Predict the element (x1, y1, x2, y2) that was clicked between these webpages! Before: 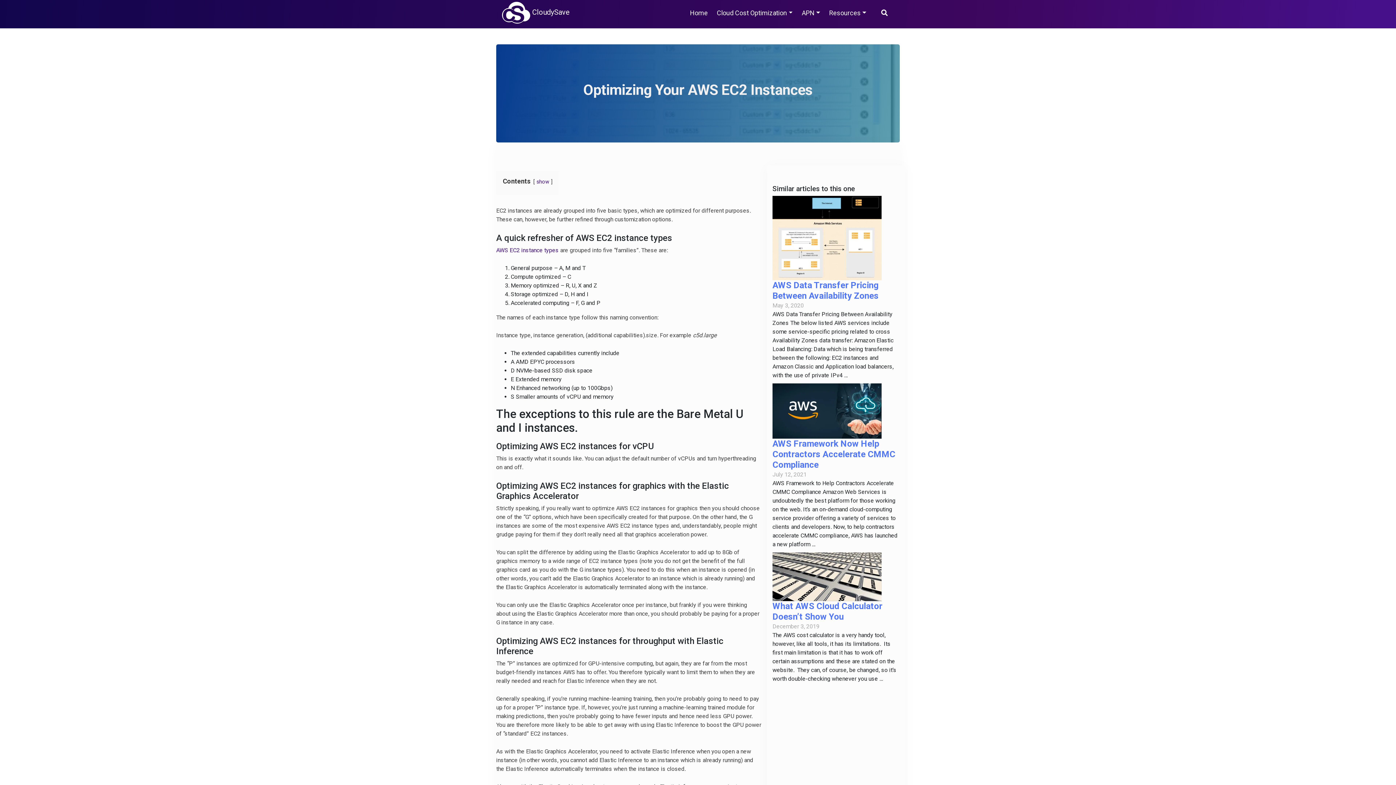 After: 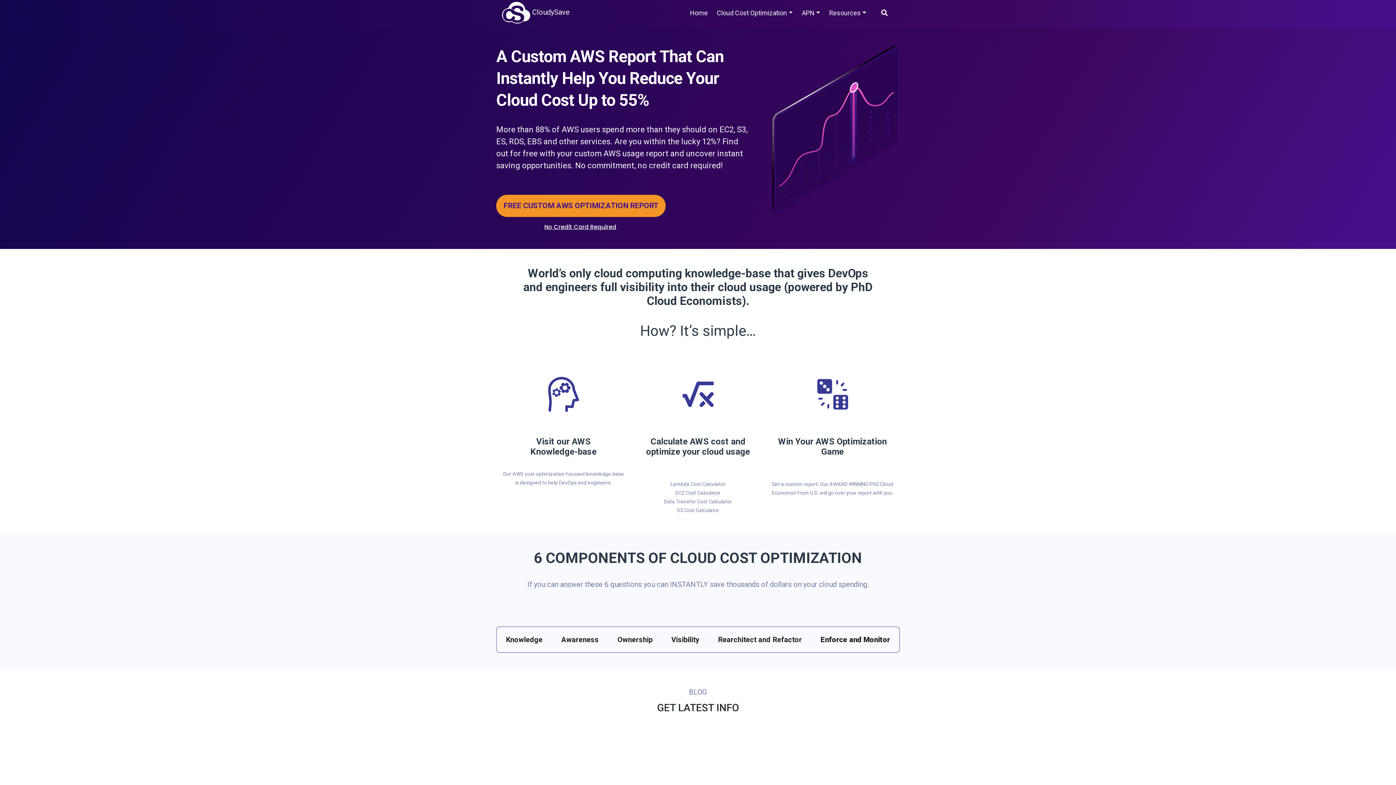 Action: bbox: (502, 0, 569, 25) label:  CloudySave